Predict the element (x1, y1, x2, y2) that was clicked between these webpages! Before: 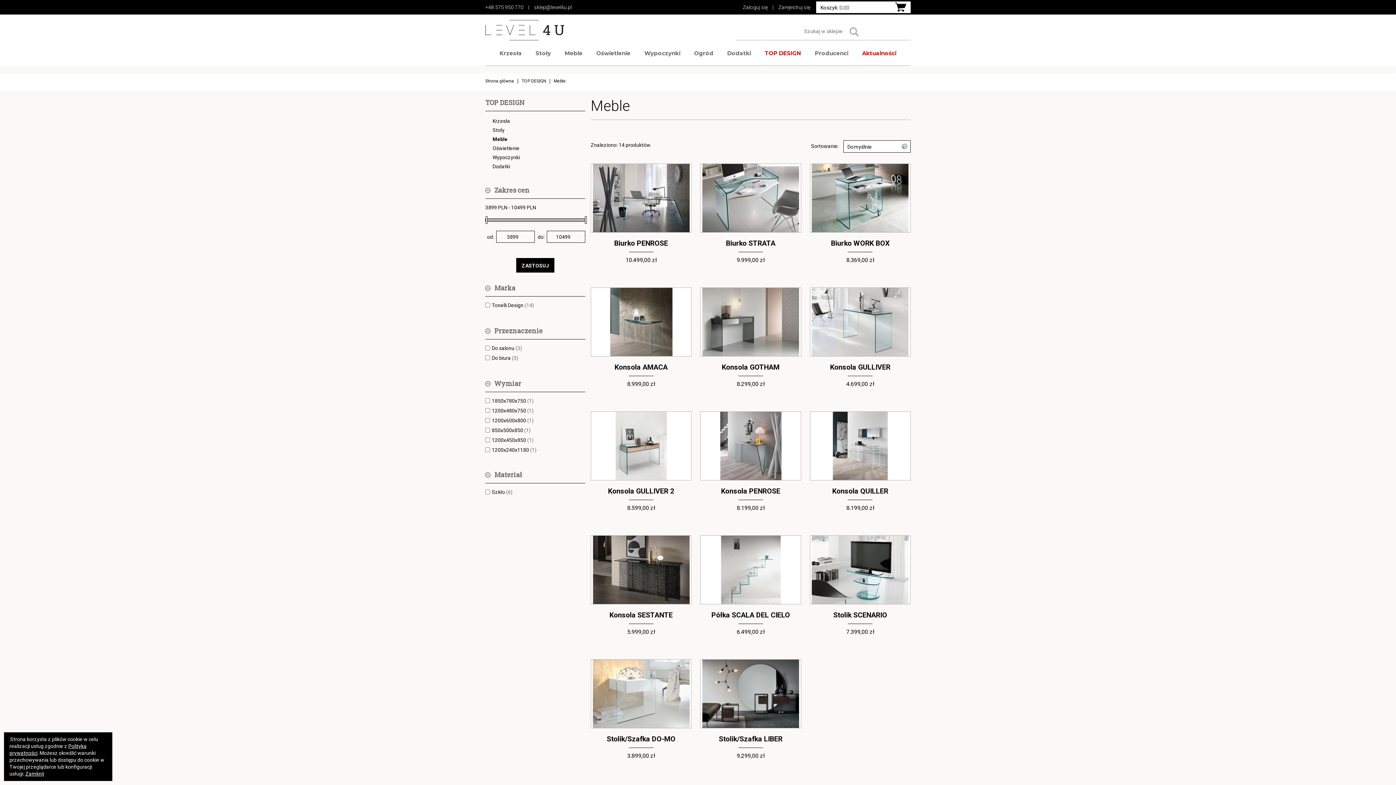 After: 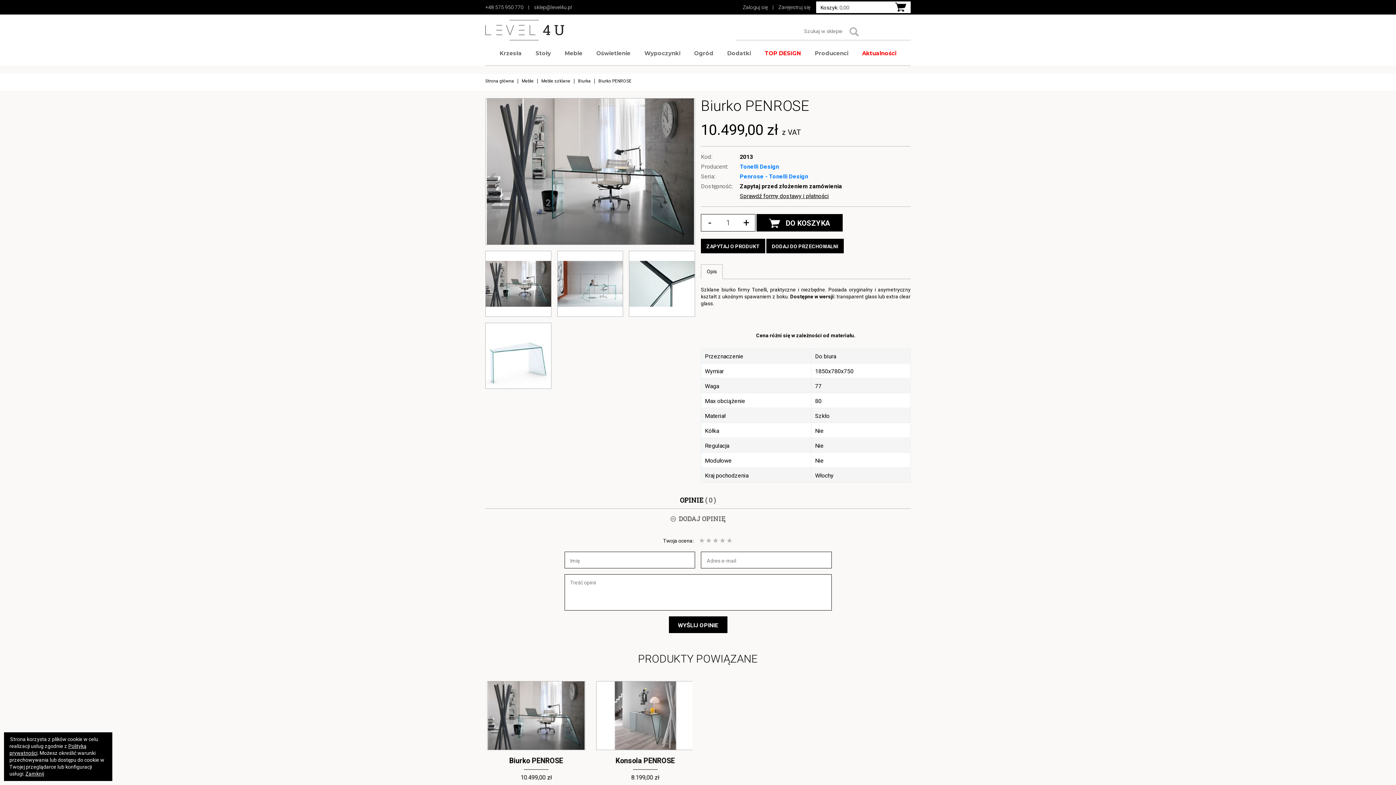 Action: bbox: (592, 164, 689, 232)